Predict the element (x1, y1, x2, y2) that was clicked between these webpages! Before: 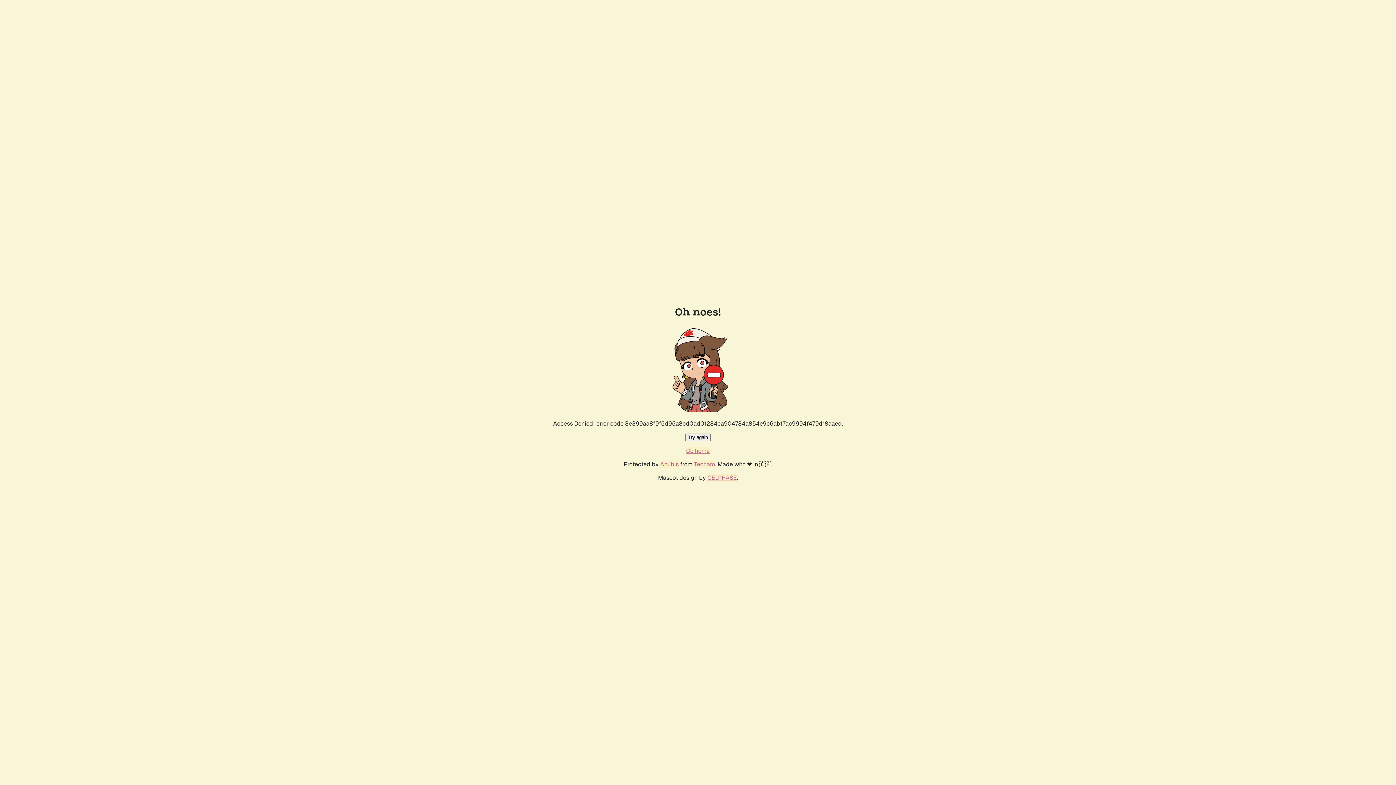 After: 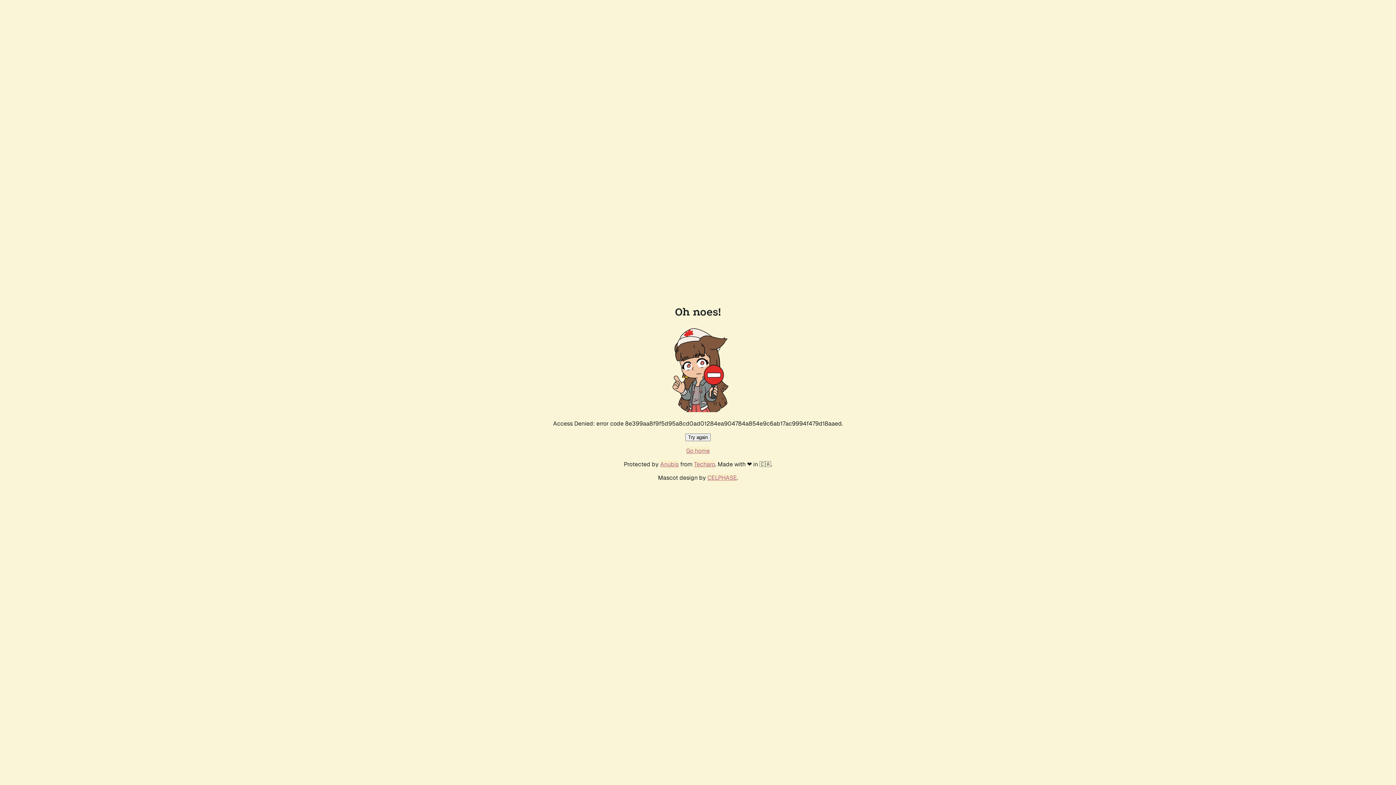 Action: label: Go home bbox: (686, 447, 710, 454)